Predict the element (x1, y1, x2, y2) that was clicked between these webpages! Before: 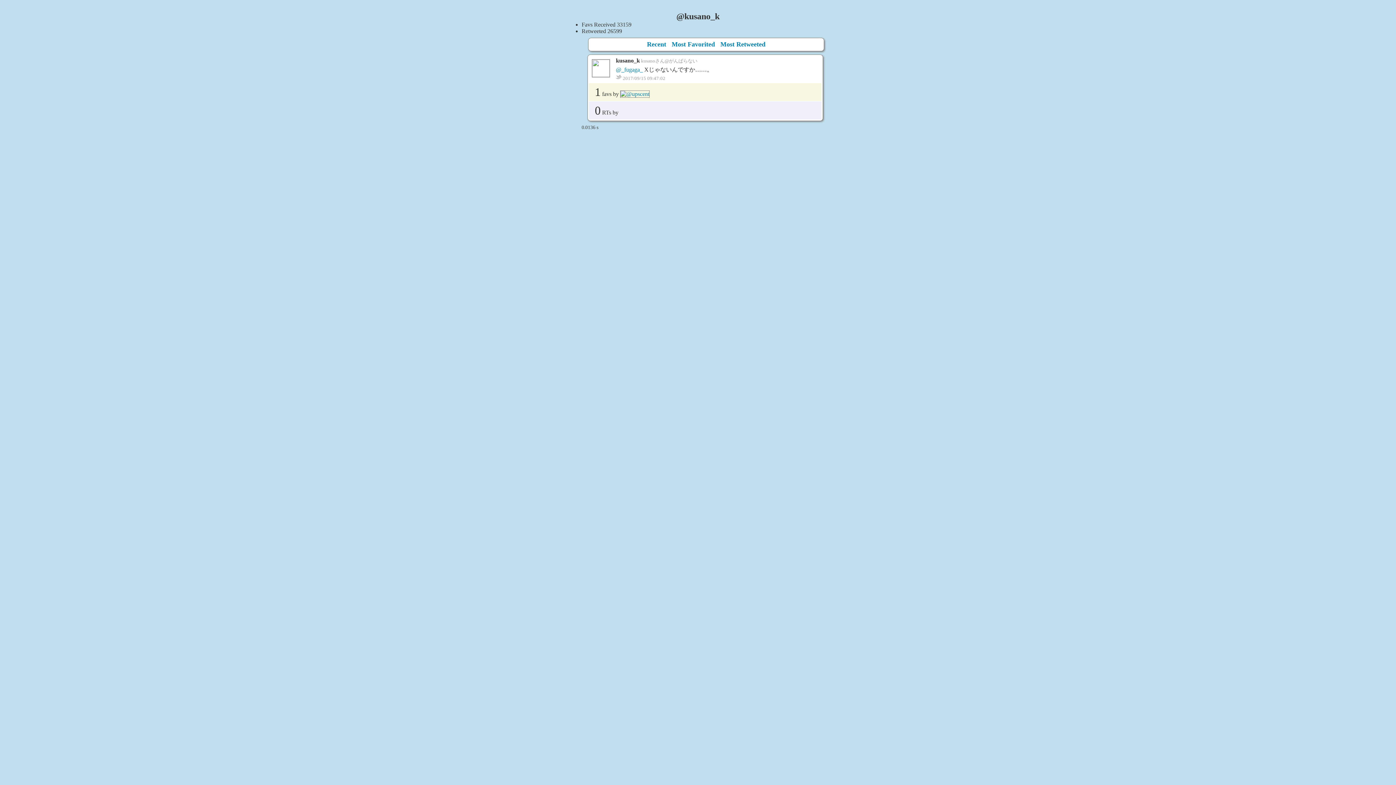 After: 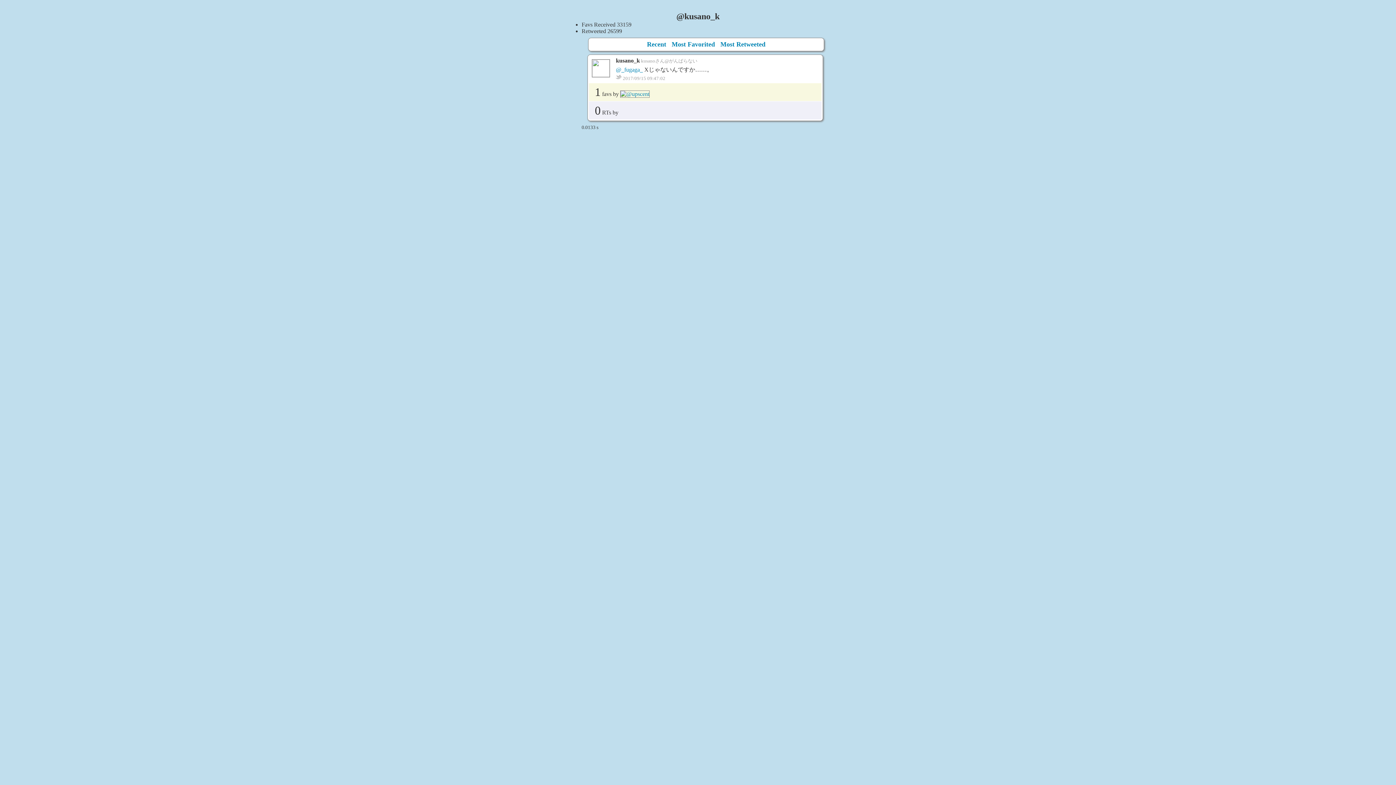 Action: bbox: (622, 75, 665, 80) label: 2017/09/15 09:47:02